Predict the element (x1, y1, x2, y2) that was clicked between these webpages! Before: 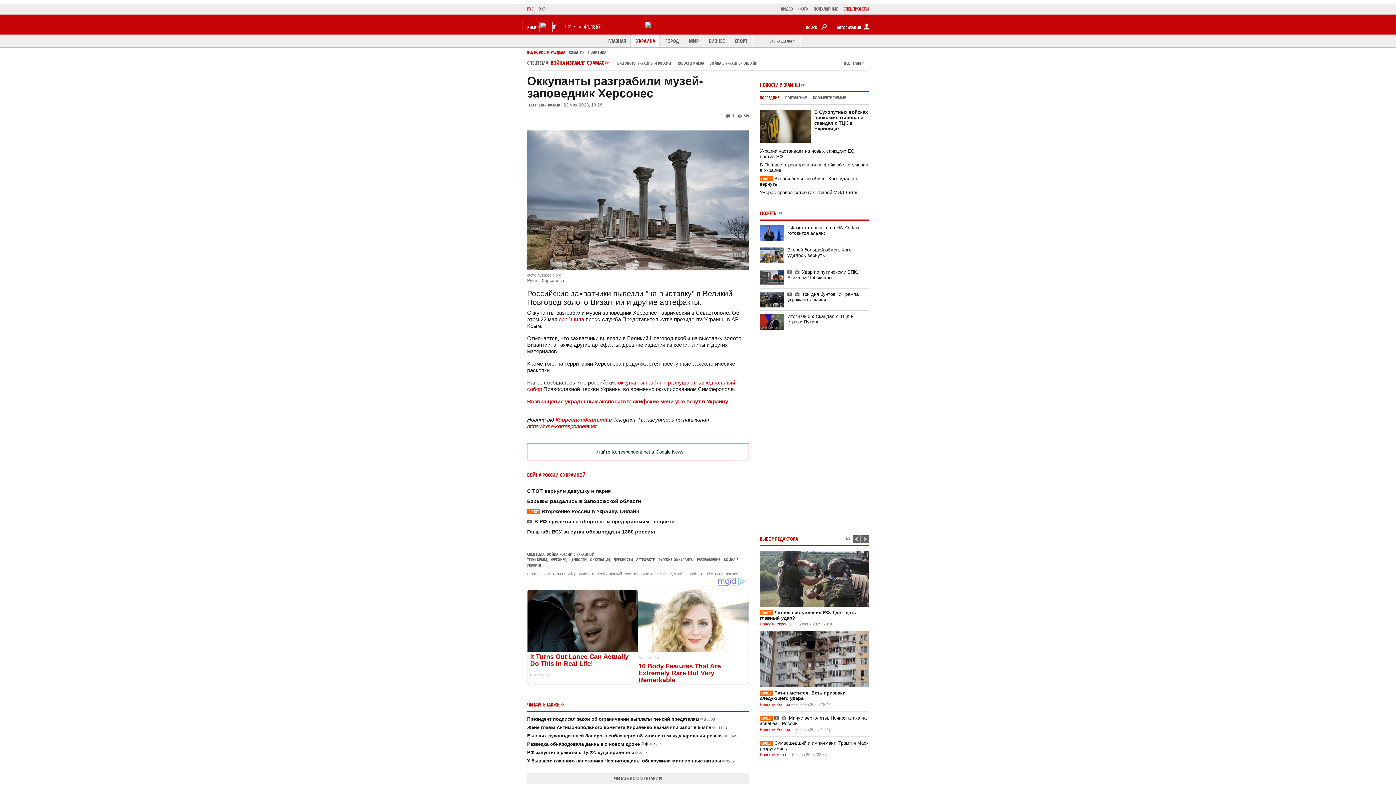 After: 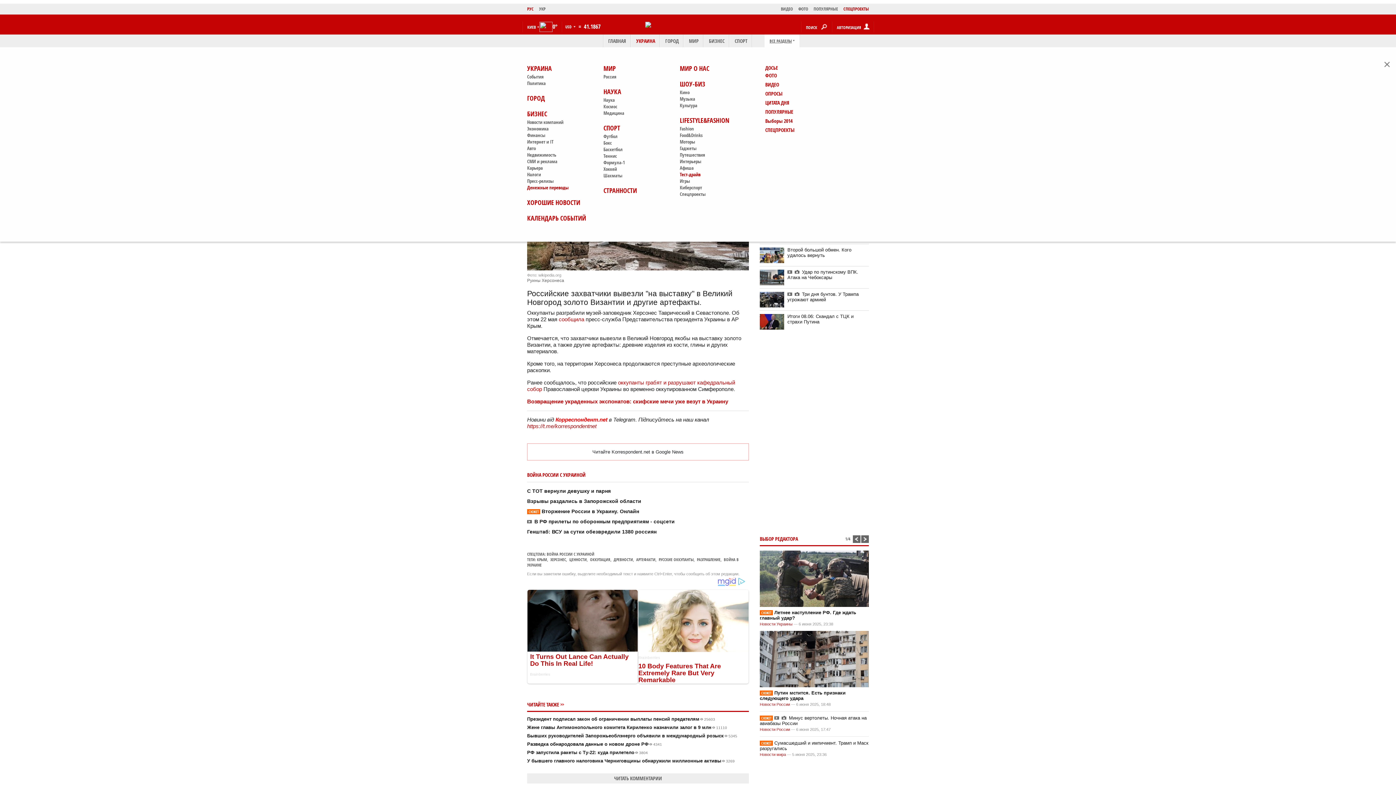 Action: bbox: (764, 34, 800, 47) label: ВСЕ РАЗДЕЛЫ